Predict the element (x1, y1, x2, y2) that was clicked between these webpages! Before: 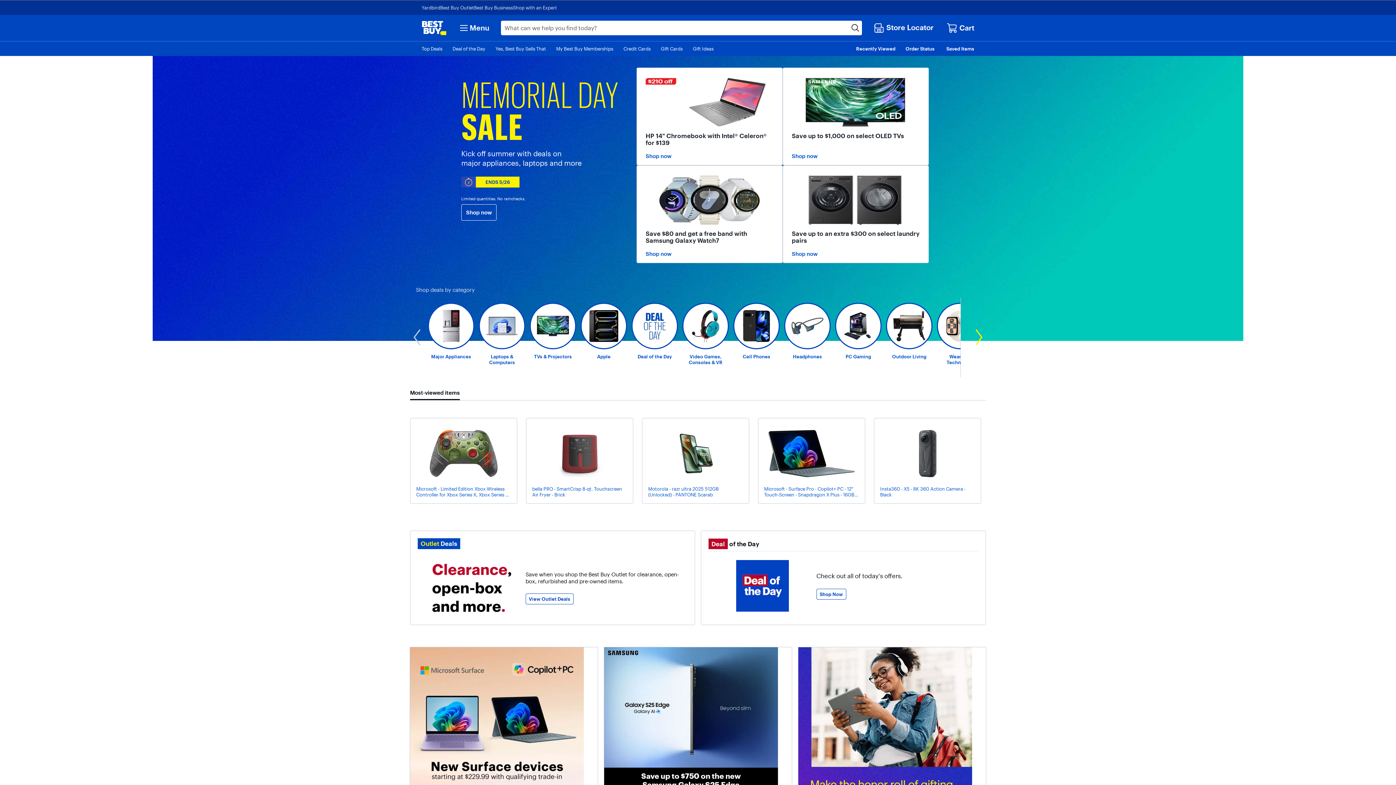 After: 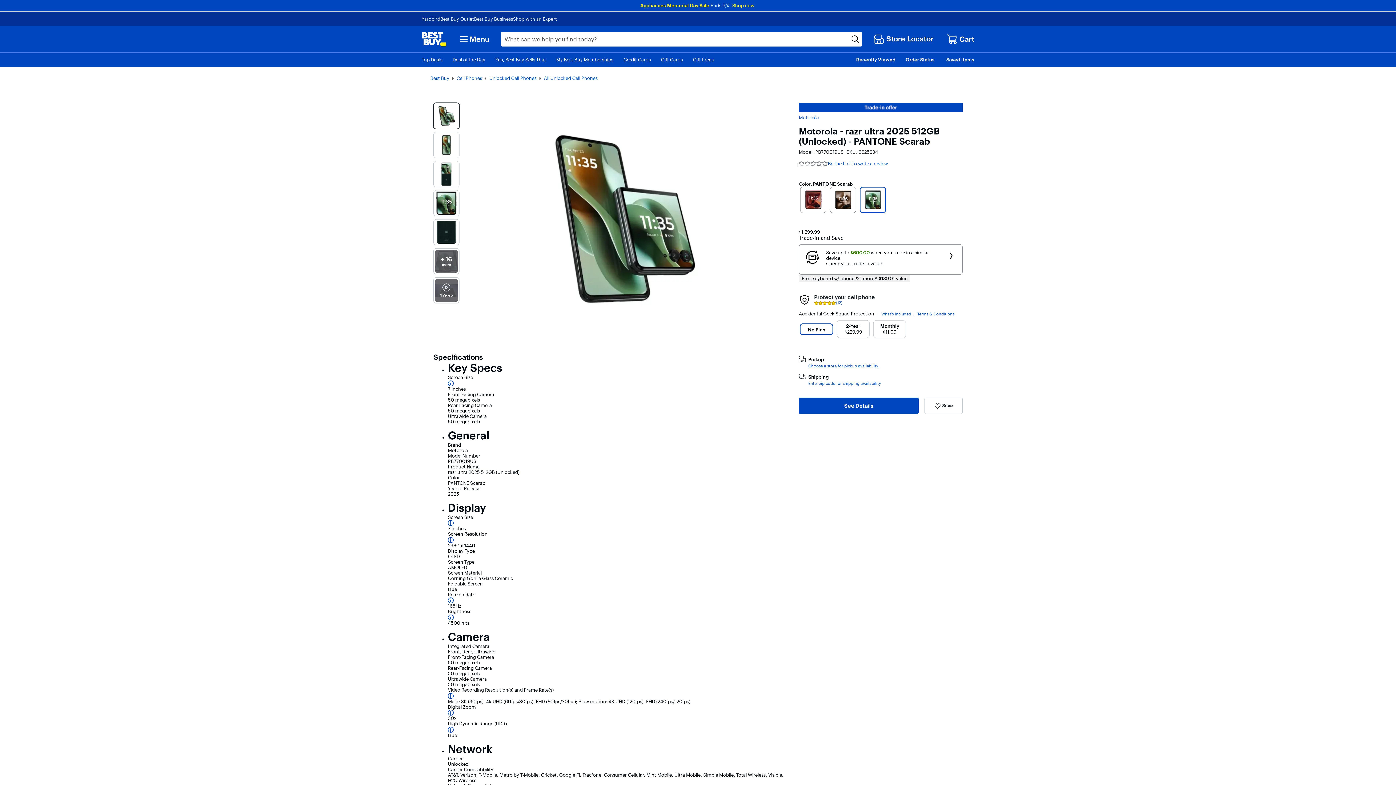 Action: bbox: (648, 480, 743, 497) label: Motorola - razr ultra 2025 512GB (Unlocked) - PANTONE Scarab